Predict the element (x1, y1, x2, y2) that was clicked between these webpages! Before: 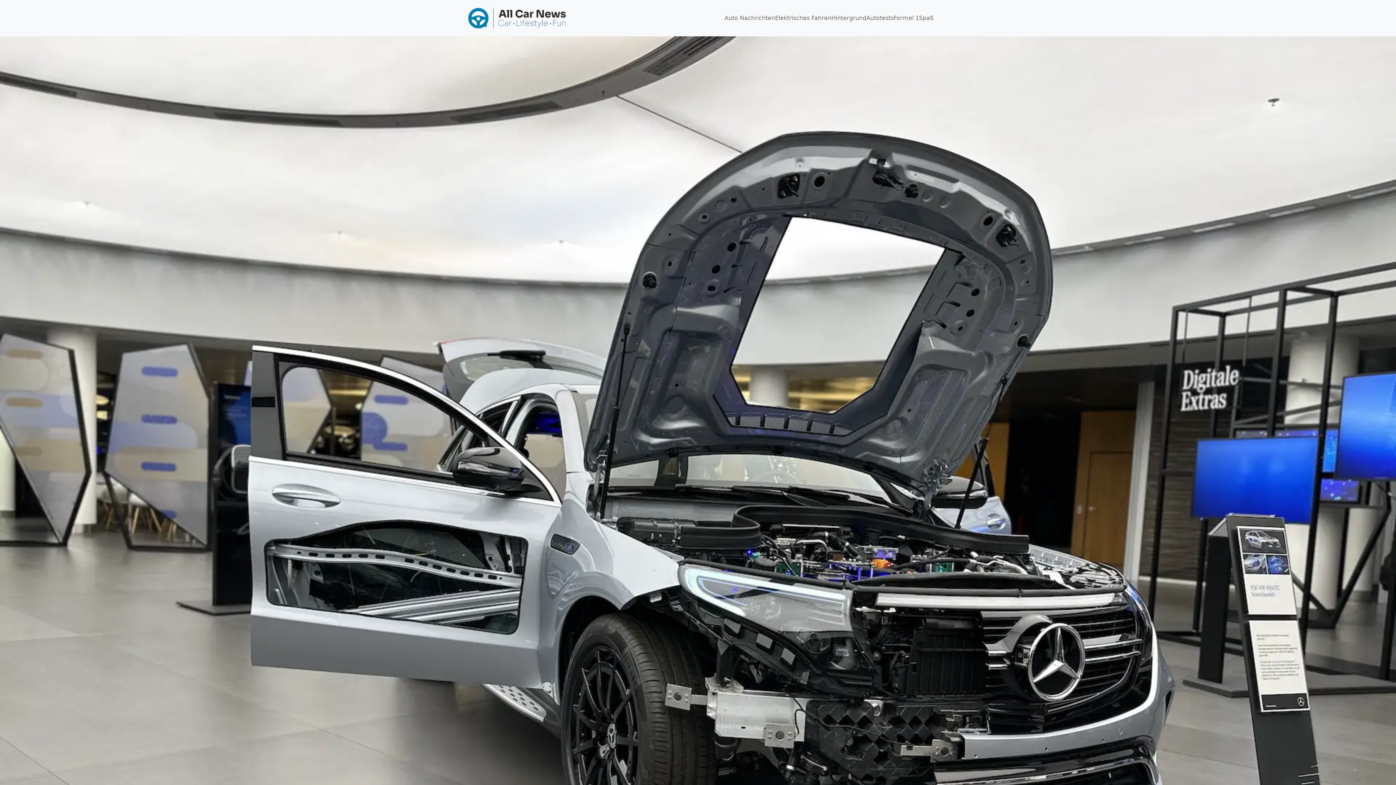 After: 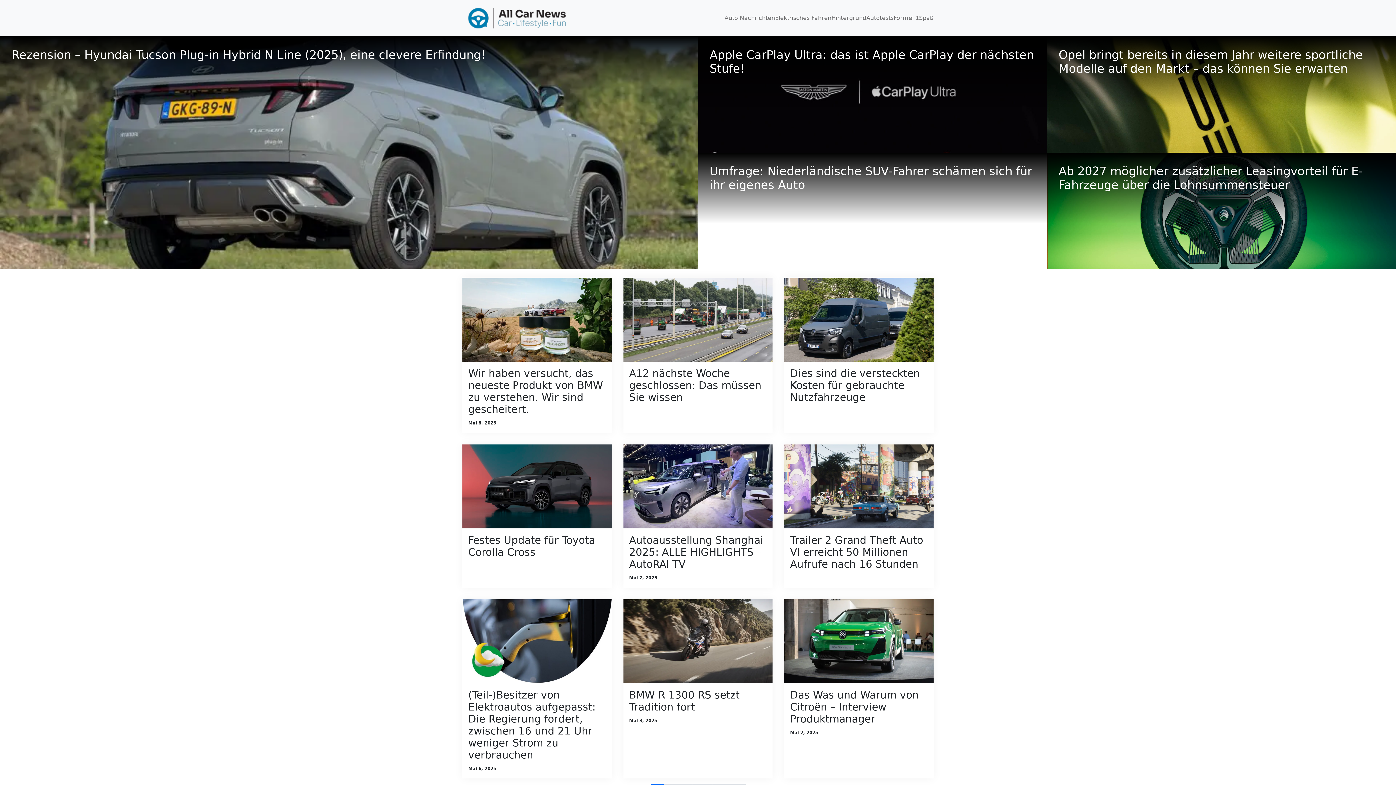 Action: bbox: (462, 0, 571, 36)